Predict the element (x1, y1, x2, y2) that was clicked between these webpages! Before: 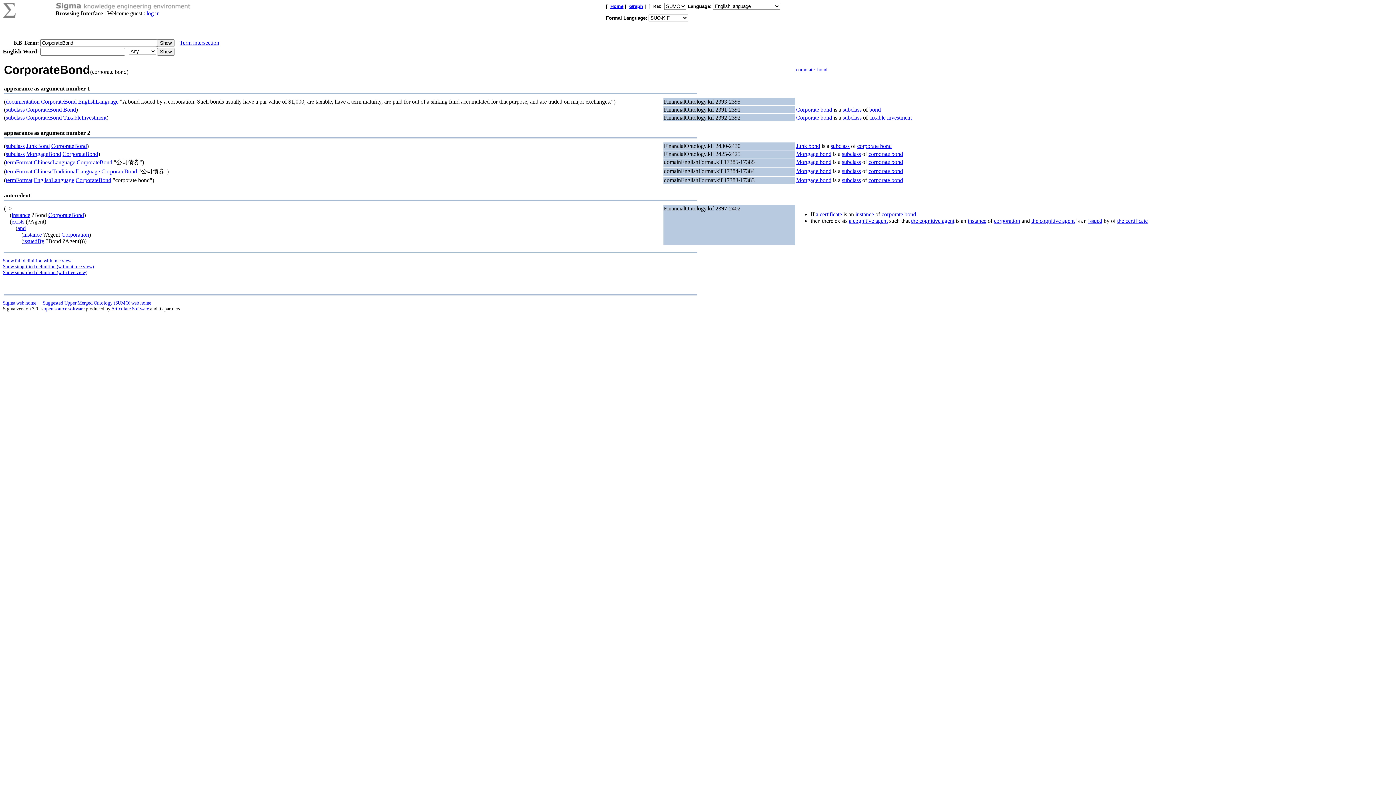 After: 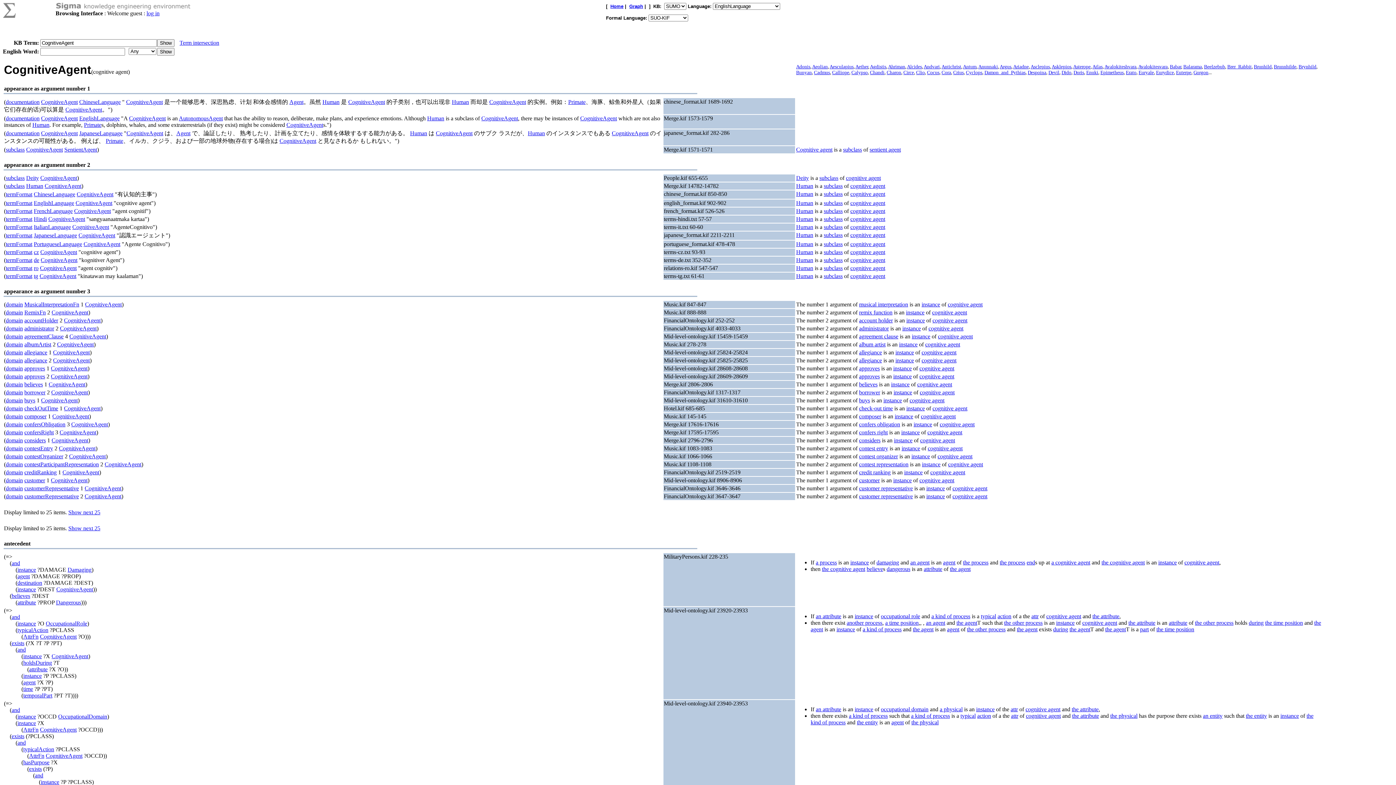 Action: bbox: (849, 217, 888, 224) label: a cognitive agent